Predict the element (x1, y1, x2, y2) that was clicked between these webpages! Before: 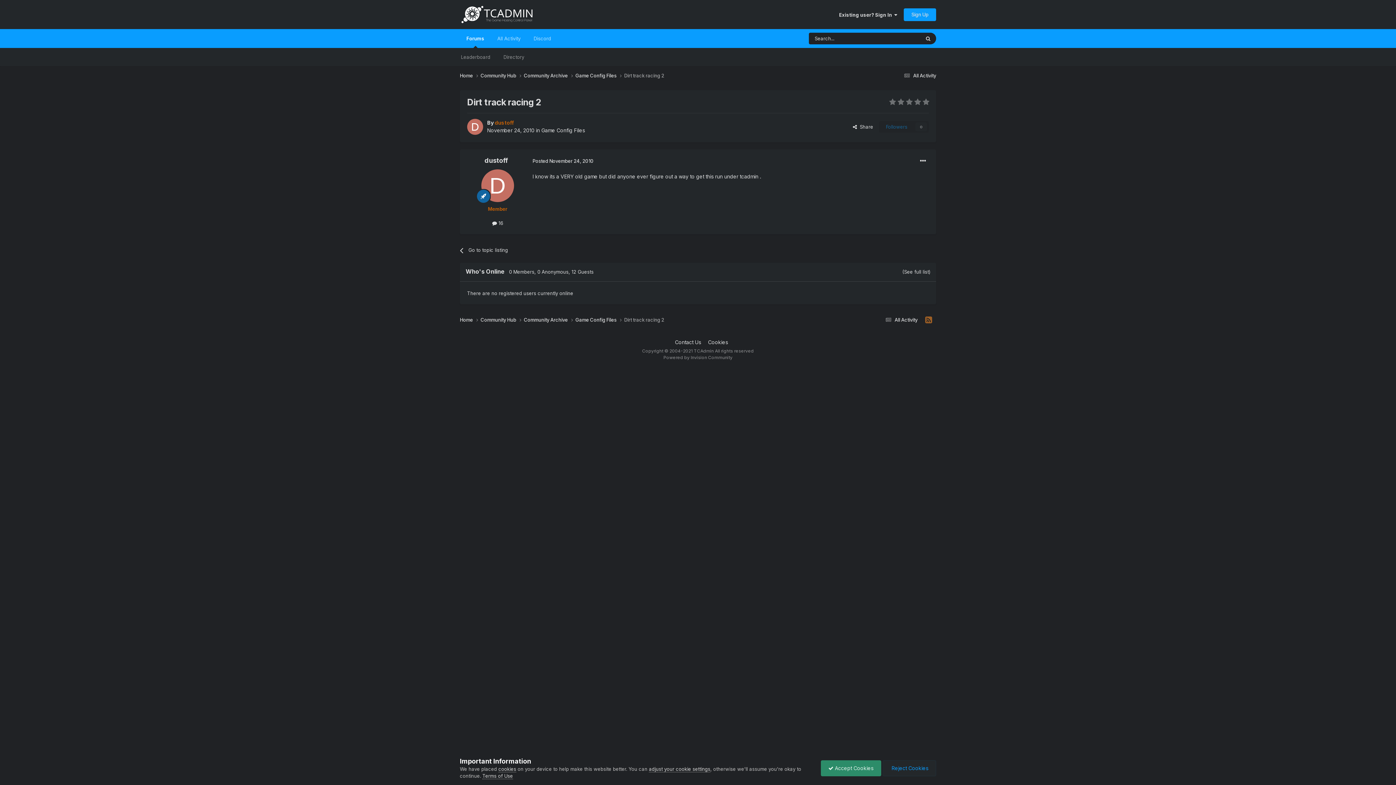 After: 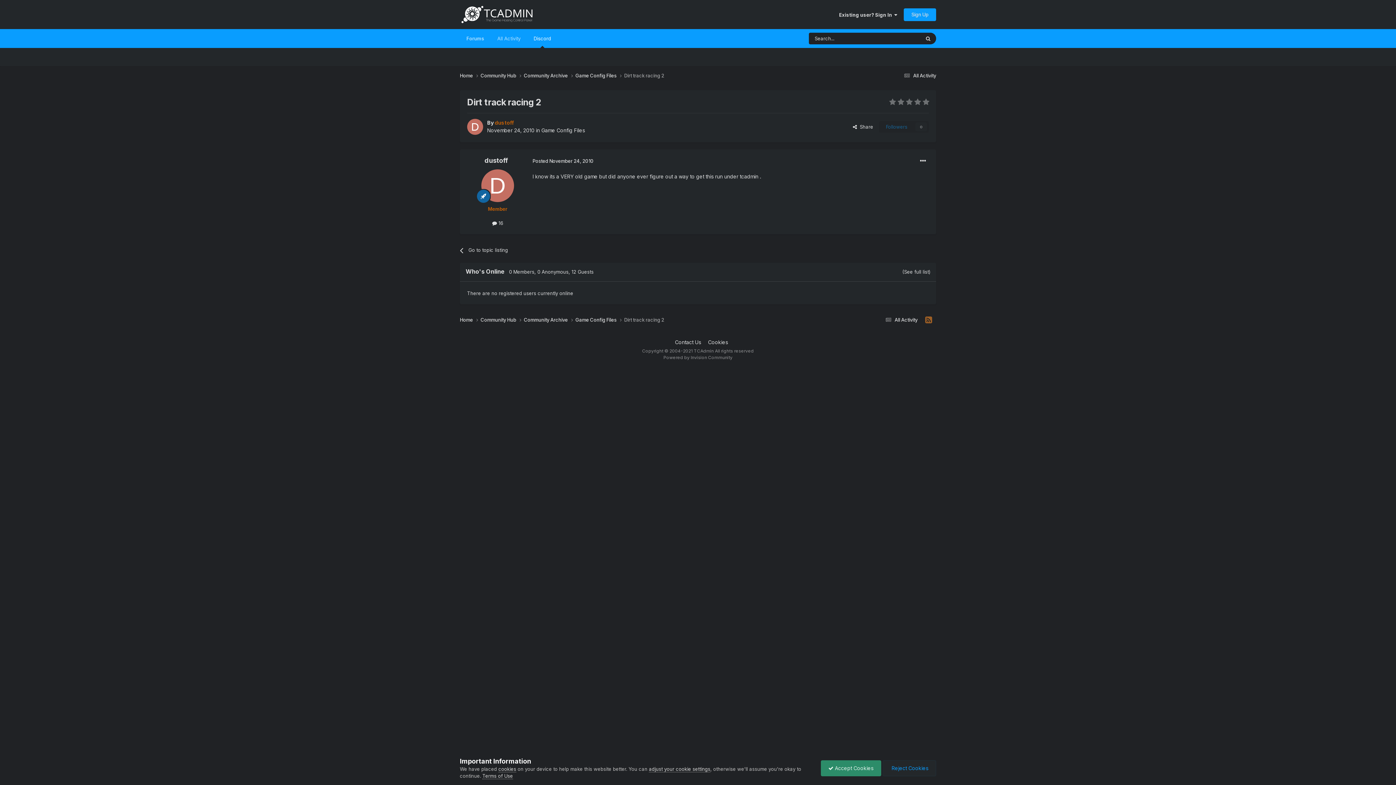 Action: label: Discord bbox: (527, 29, 557, 48)